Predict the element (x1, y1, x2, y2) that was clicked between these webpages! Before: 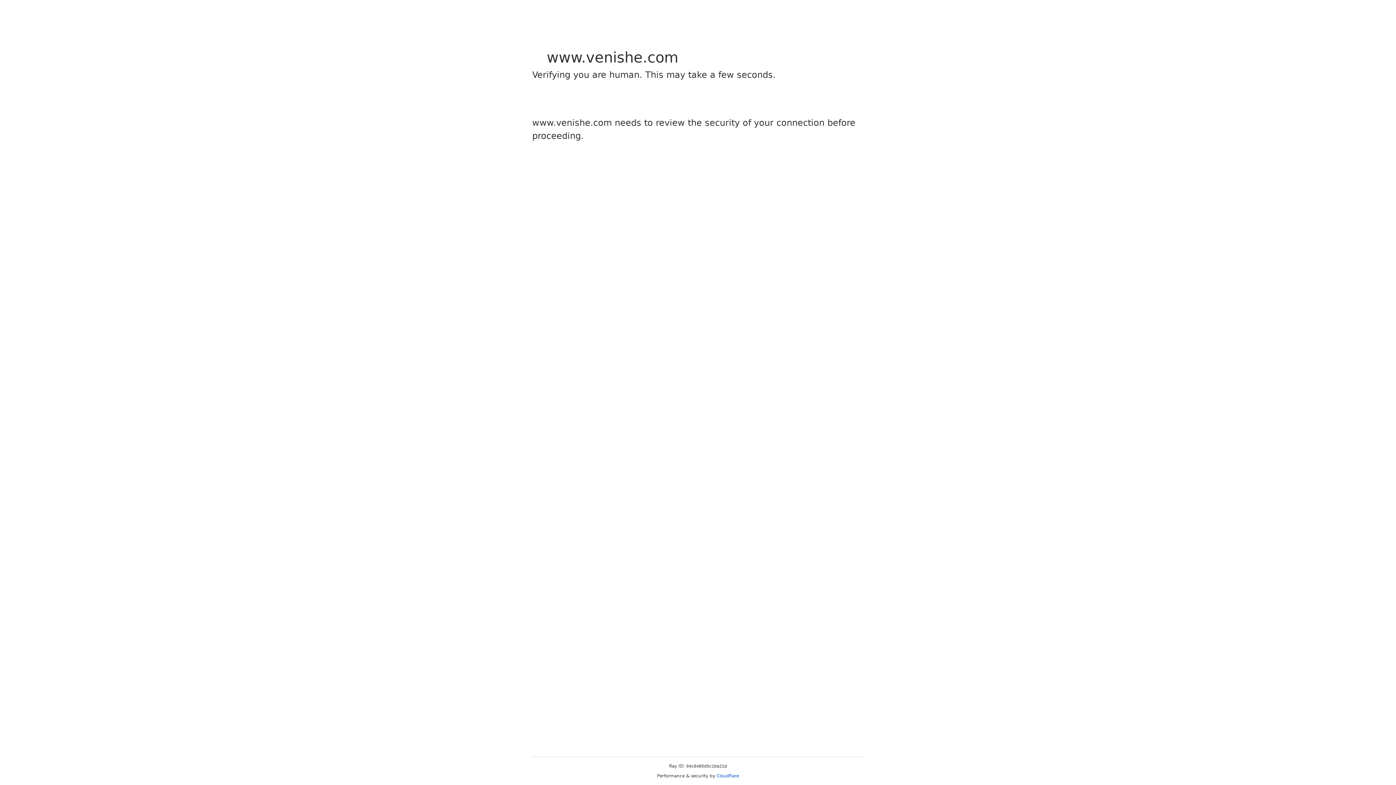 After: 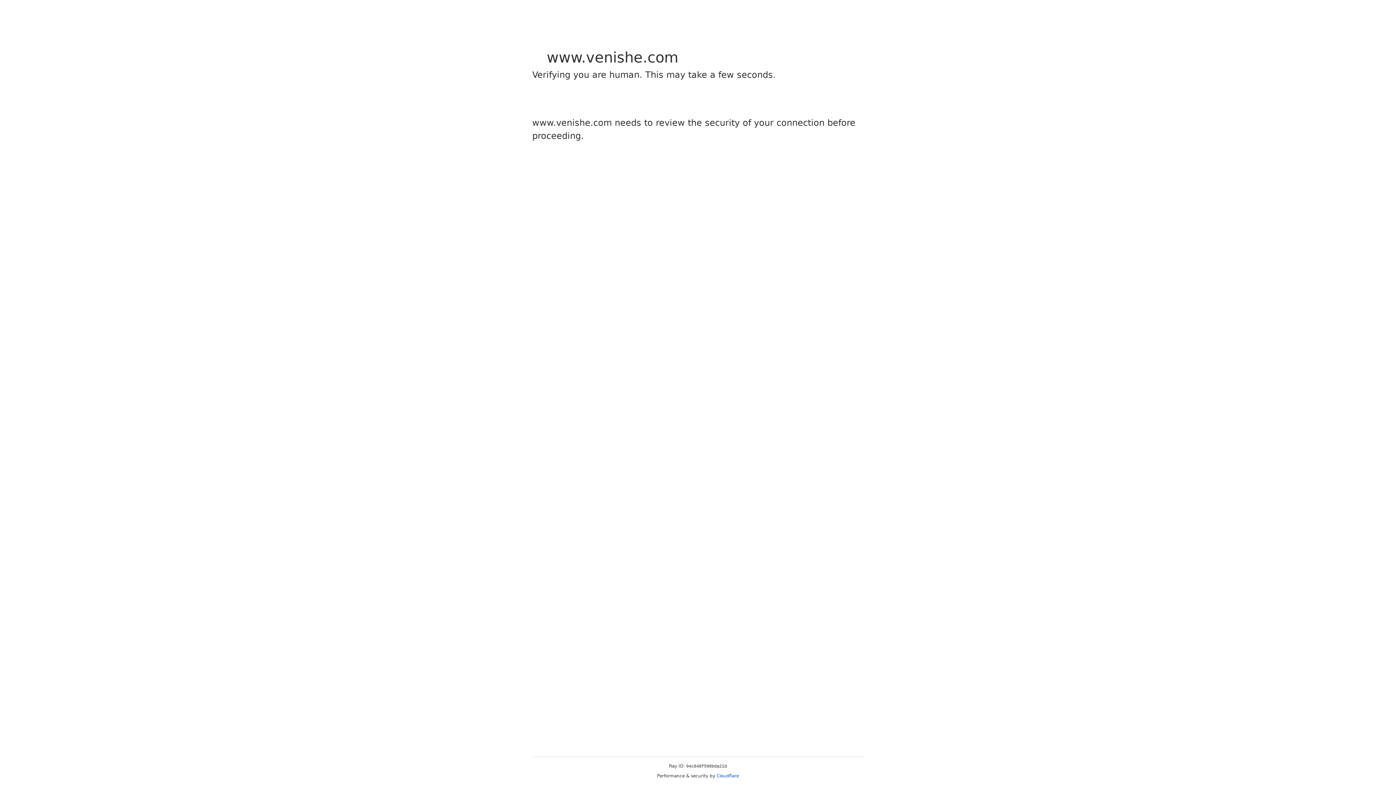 Action: bbox: (716, 773, 739, 778) label: Cloudflare